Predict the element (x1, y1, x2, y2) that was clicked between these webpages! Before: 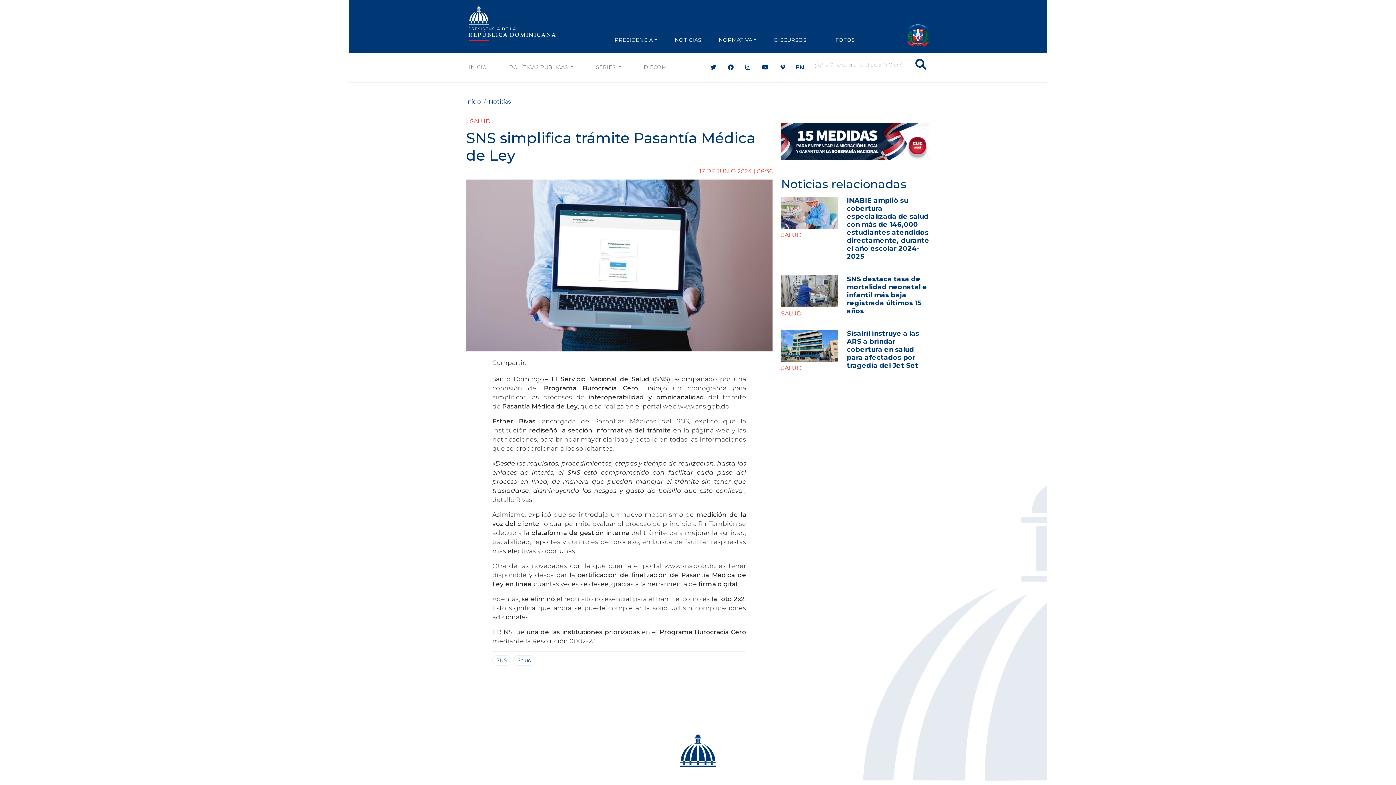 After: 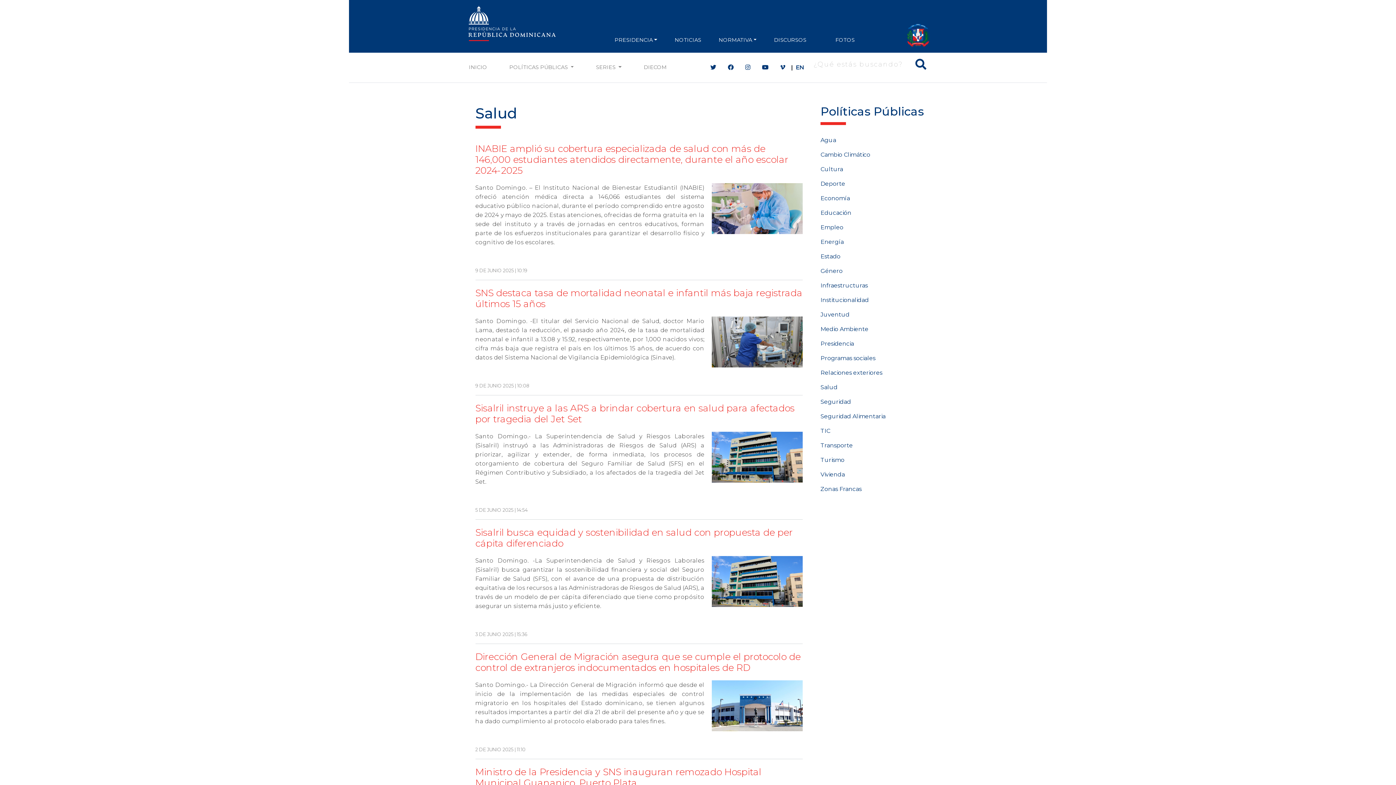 Action: label: SALUD bbox: (470, 117, 490, 124)